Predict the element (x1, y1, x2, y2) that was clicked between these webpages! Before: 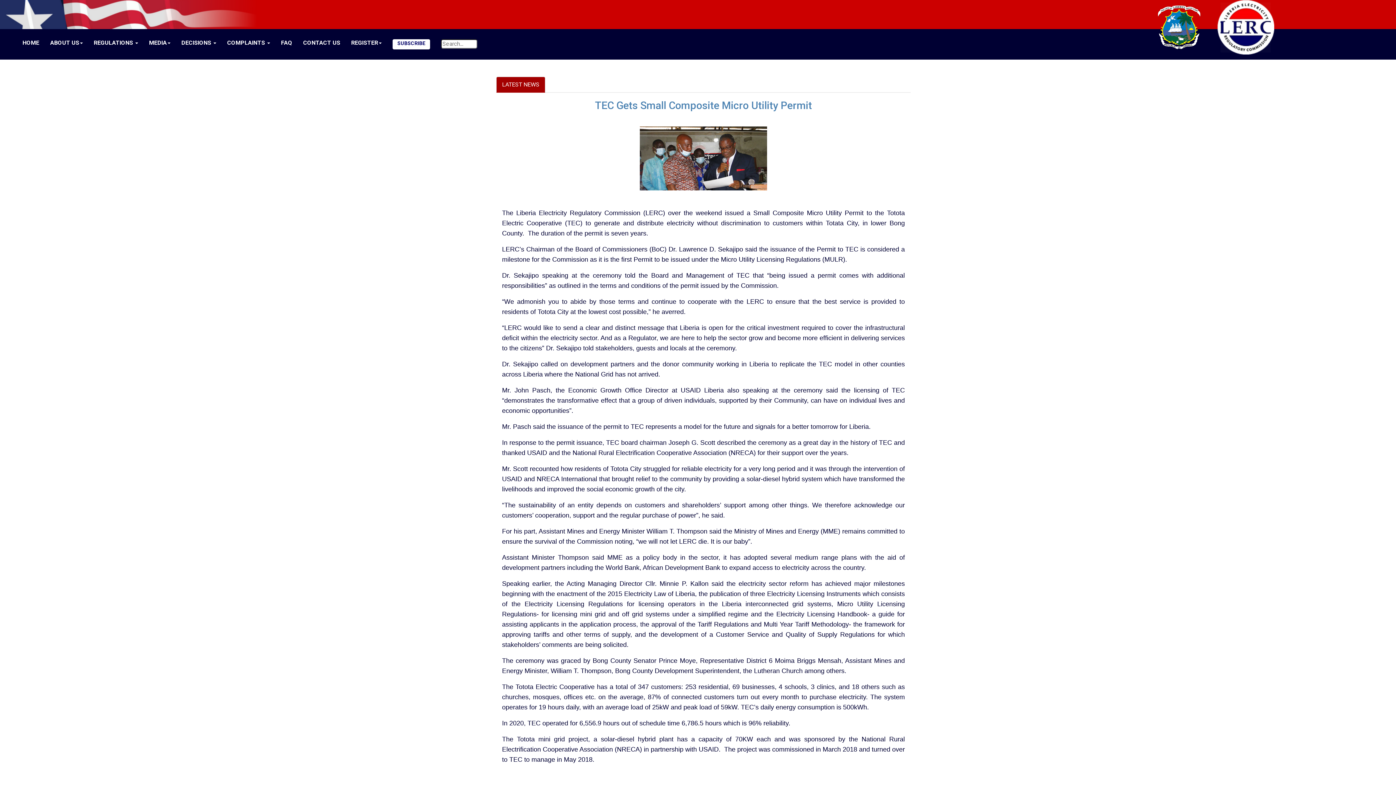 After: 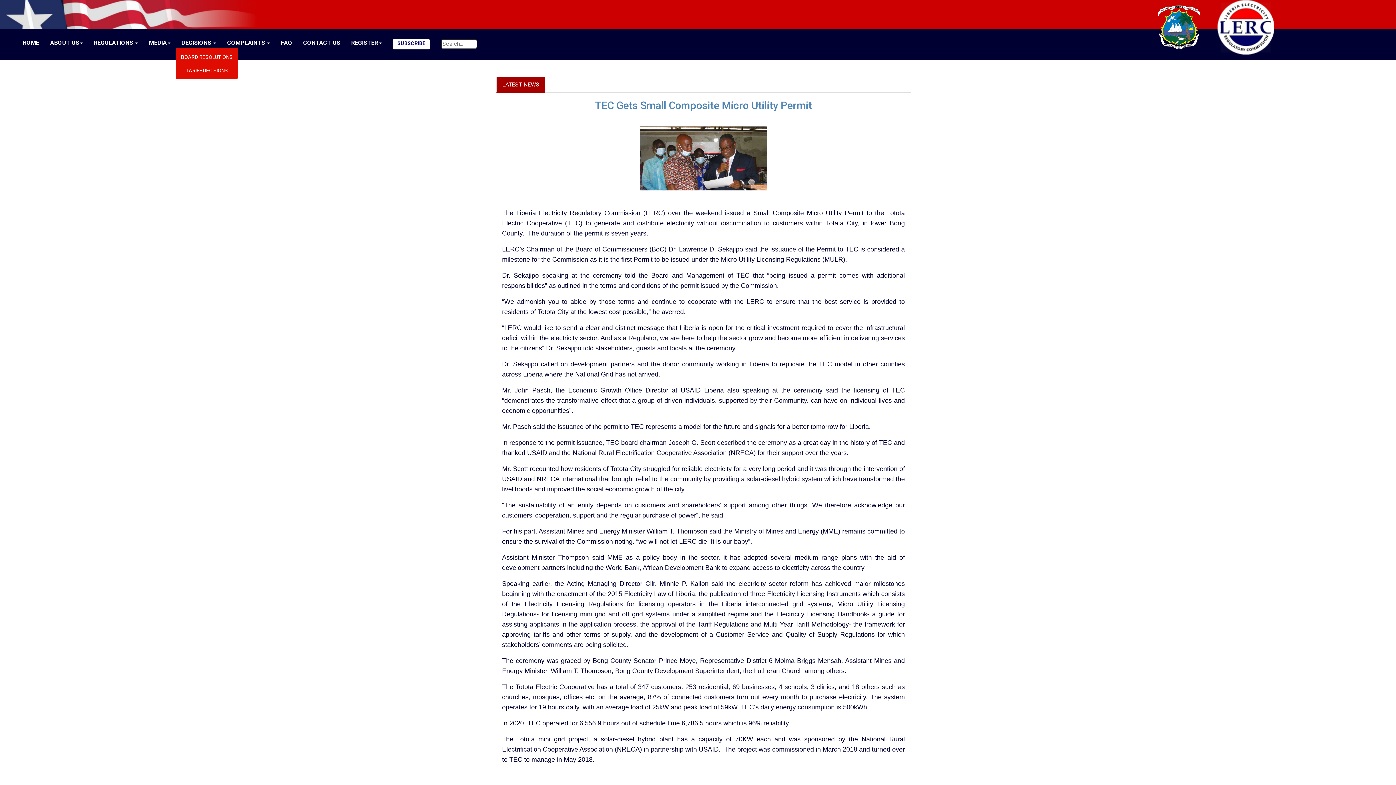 Action: bbox: (176, 33, 221, 51) label: DECISIONS 